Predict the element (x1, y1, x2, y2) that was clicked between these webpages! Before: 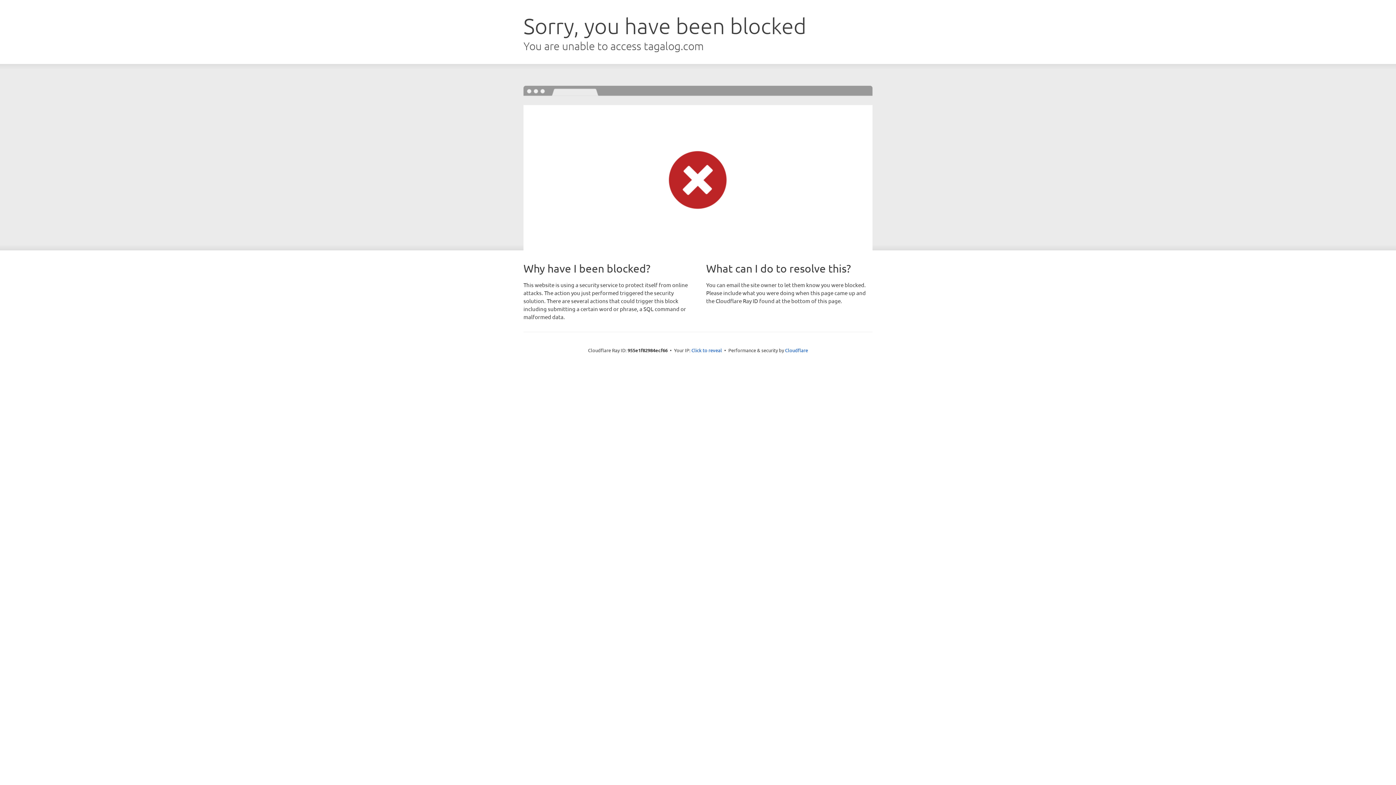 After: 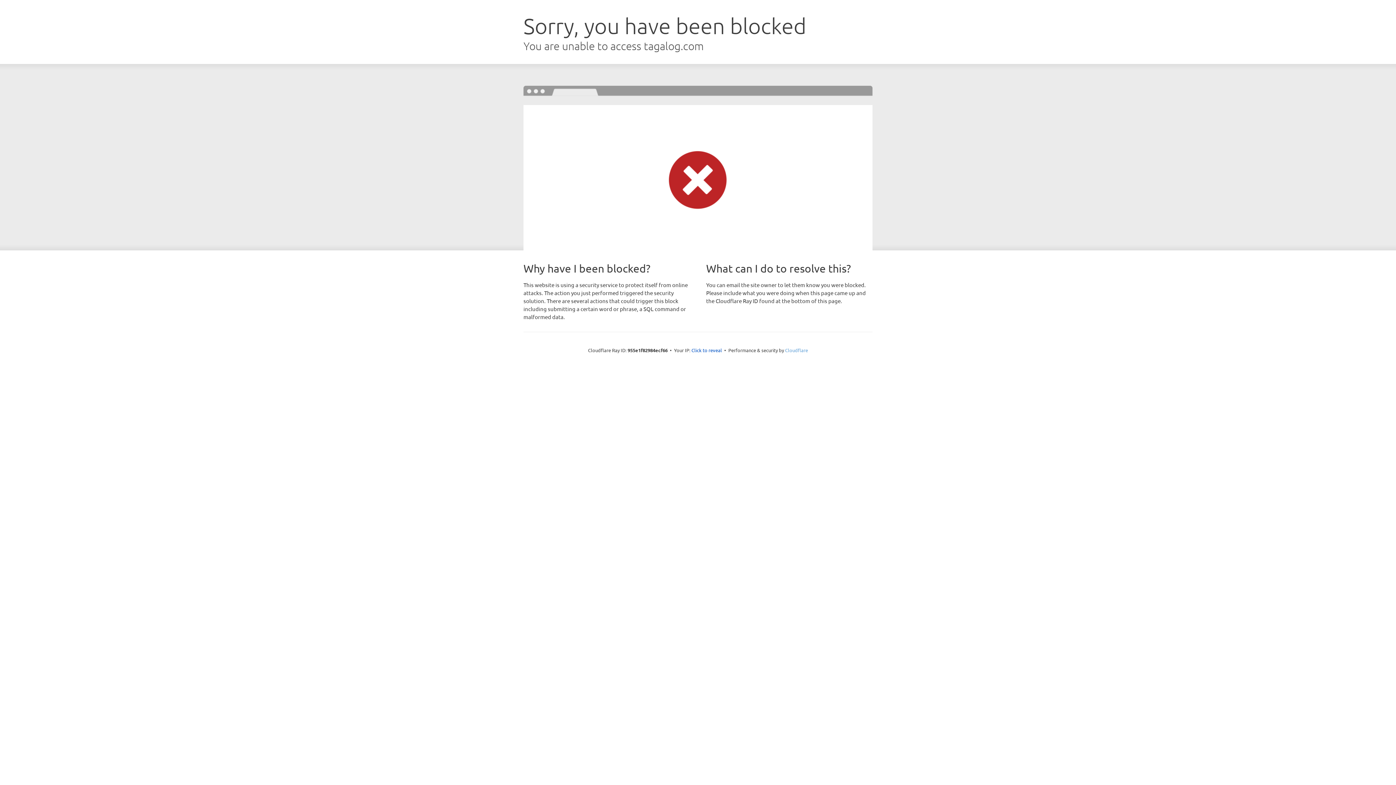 Action: bbox: (785, 347, 808, 353) label: Cloudflare